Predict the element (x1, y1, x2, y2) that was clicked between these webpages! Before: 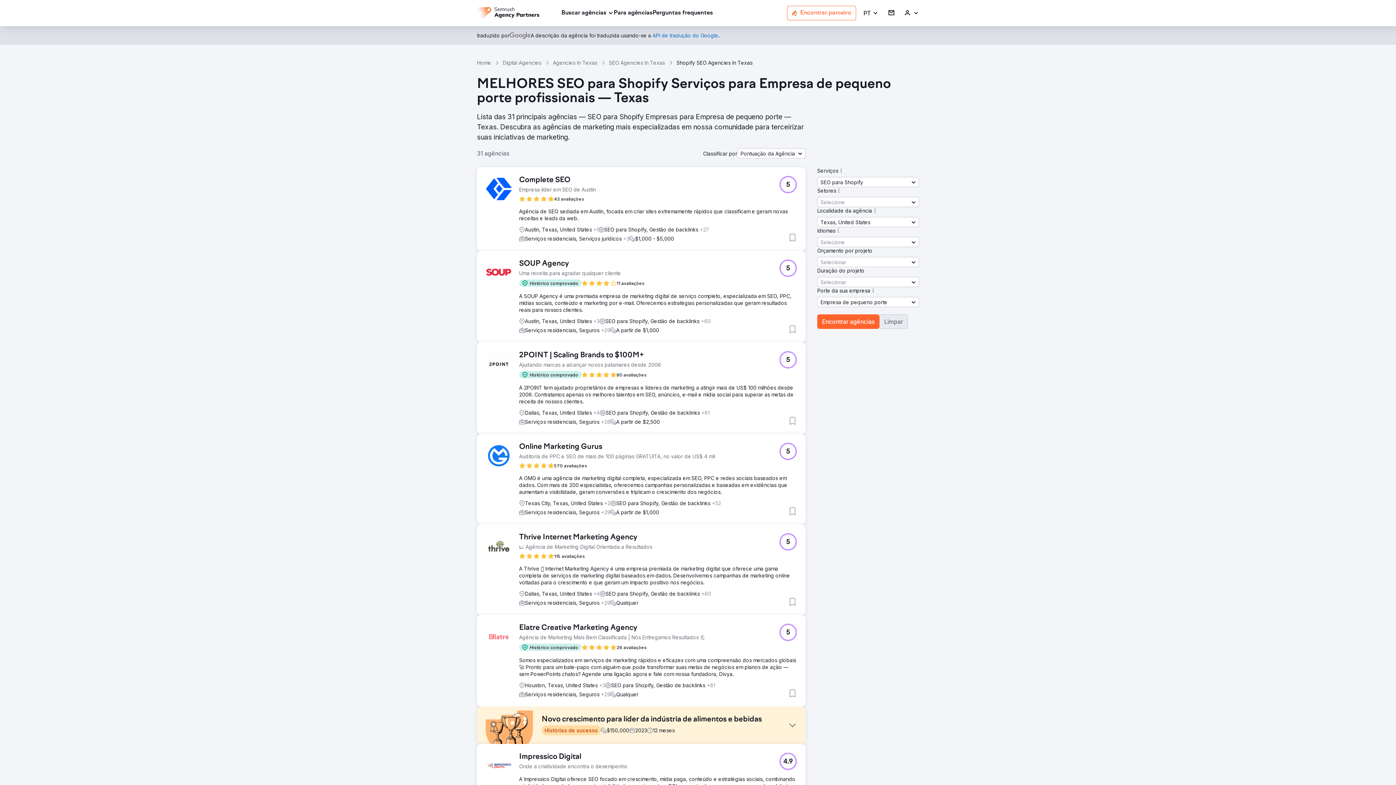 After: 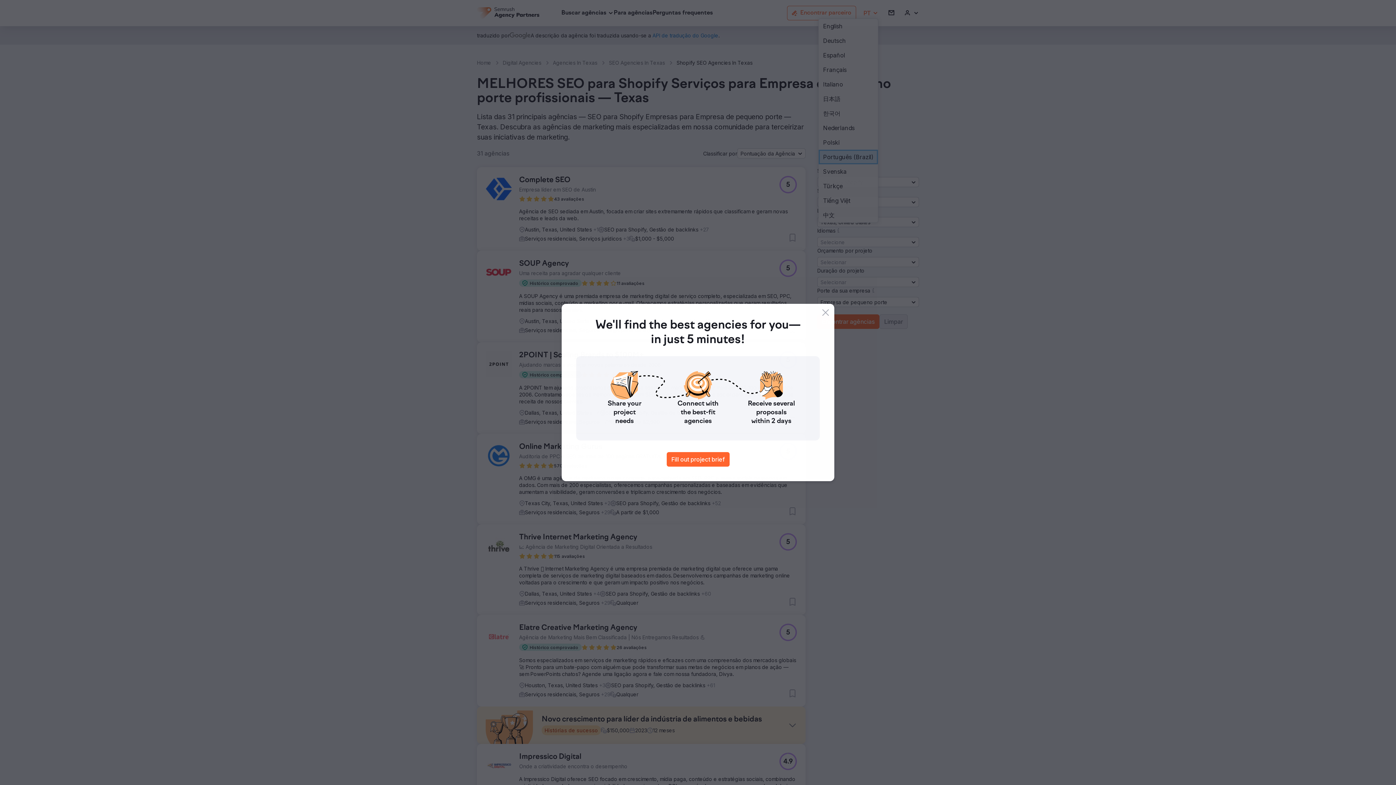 Action: label: PT bbox: (863, 9, 878, 16)